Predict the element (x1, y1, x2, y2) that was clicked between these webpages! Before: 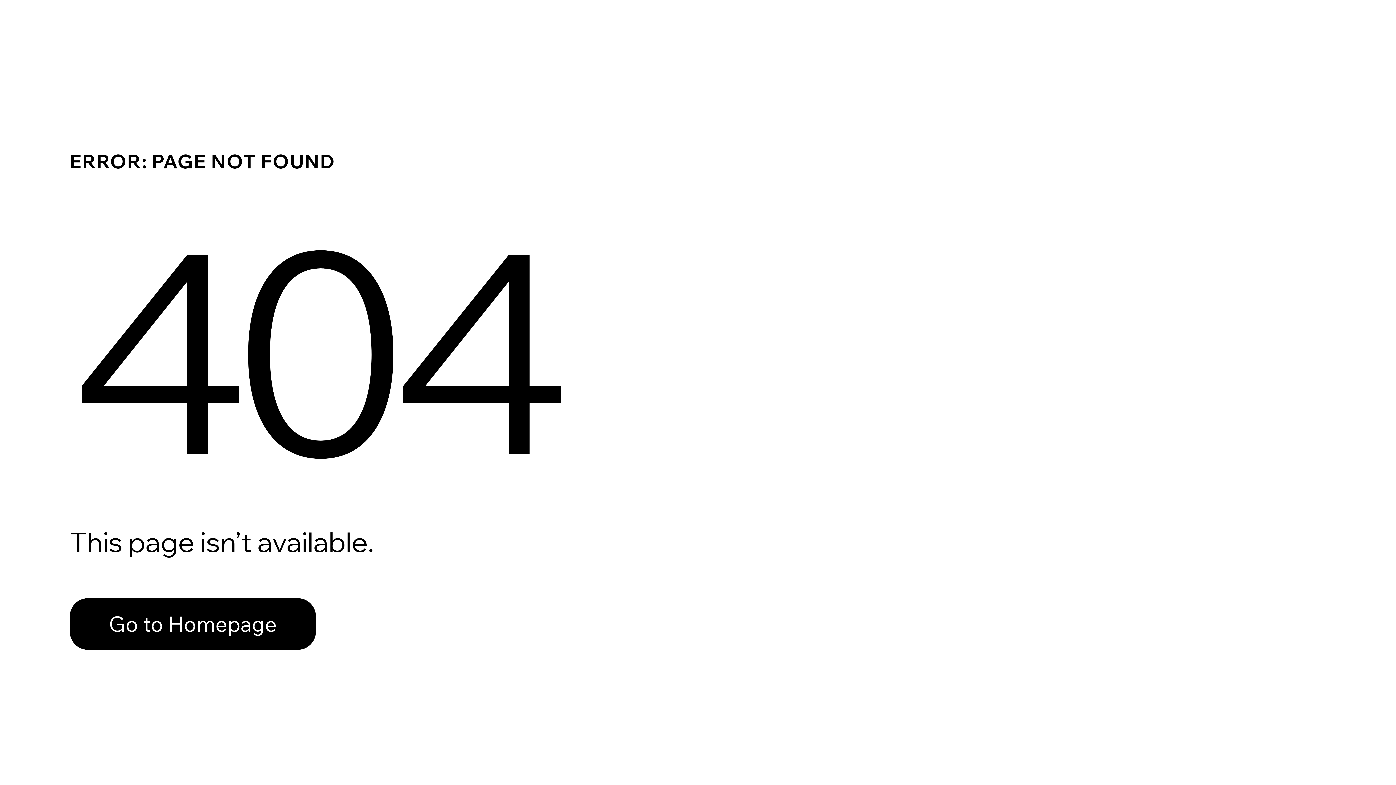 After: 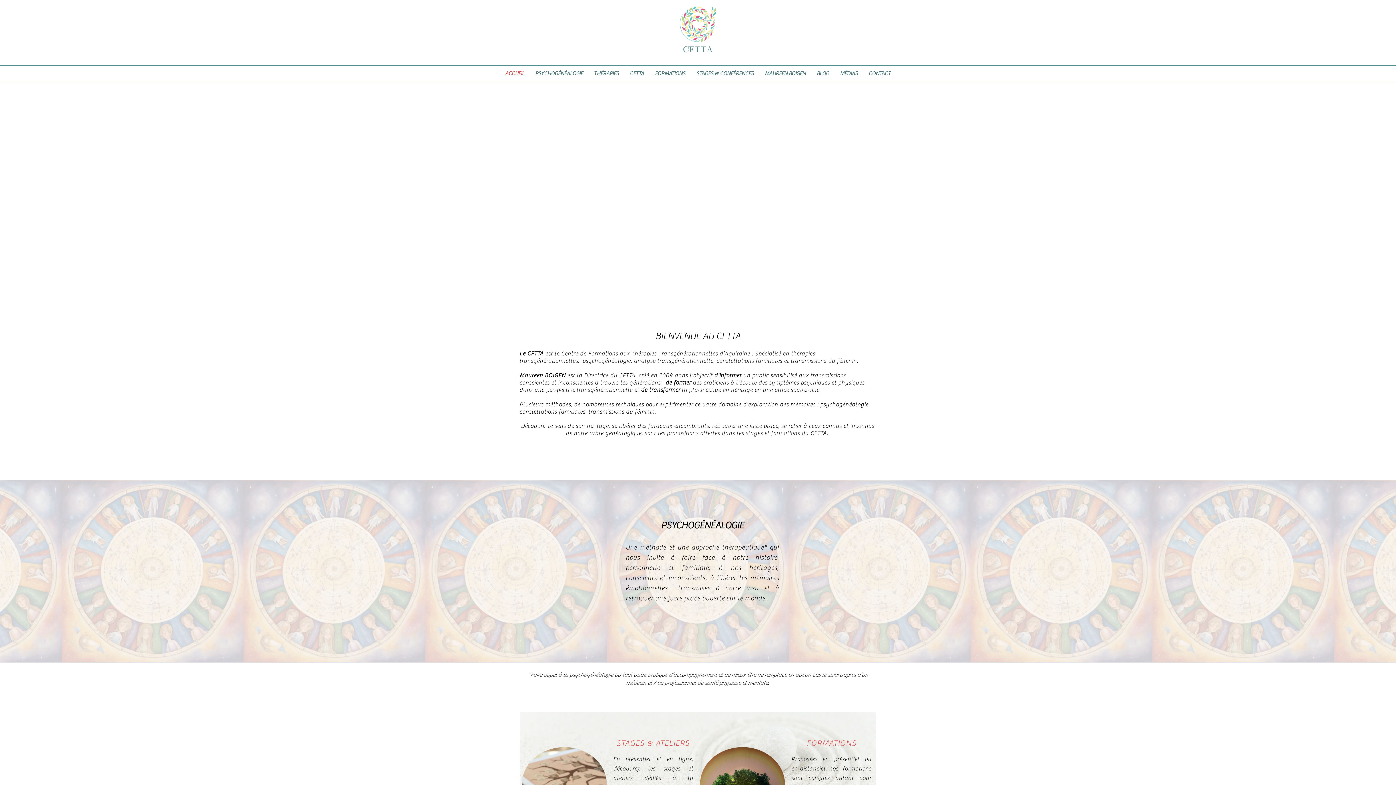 Action: label: Go to Homepage bbox: (69, 598, 316, 650)